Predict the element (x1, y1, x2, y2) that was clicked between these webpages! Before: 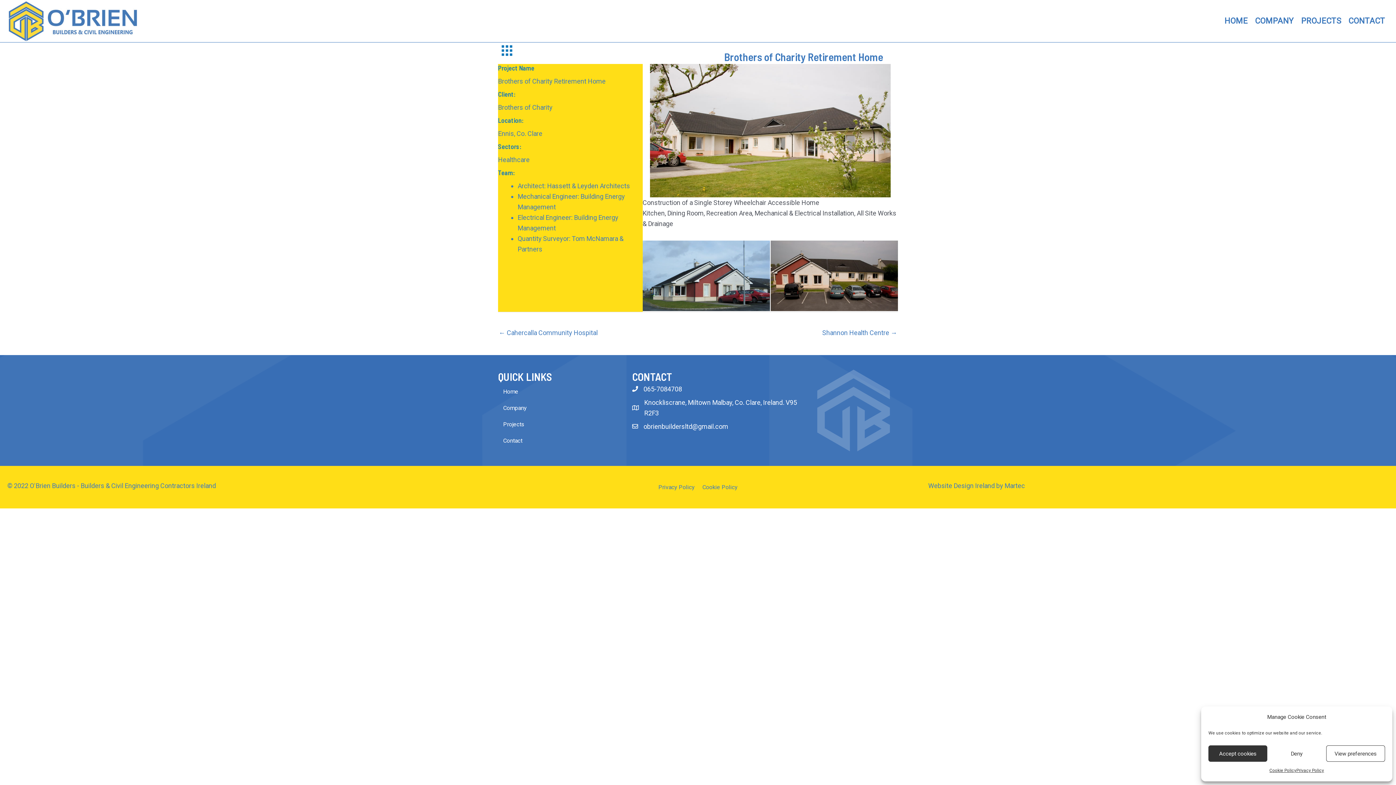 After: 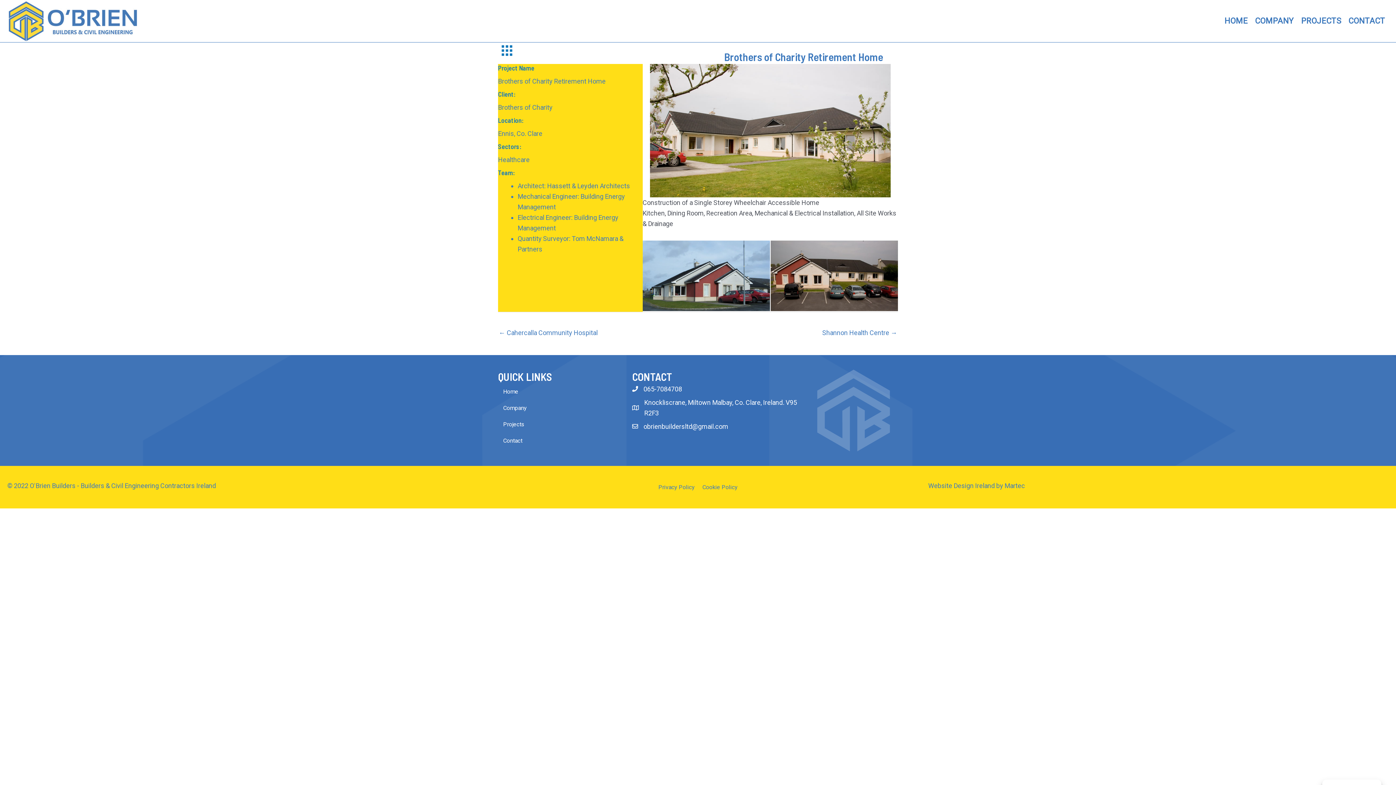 Action: bbox: (1267, 745, 1326, 762) label: Deny